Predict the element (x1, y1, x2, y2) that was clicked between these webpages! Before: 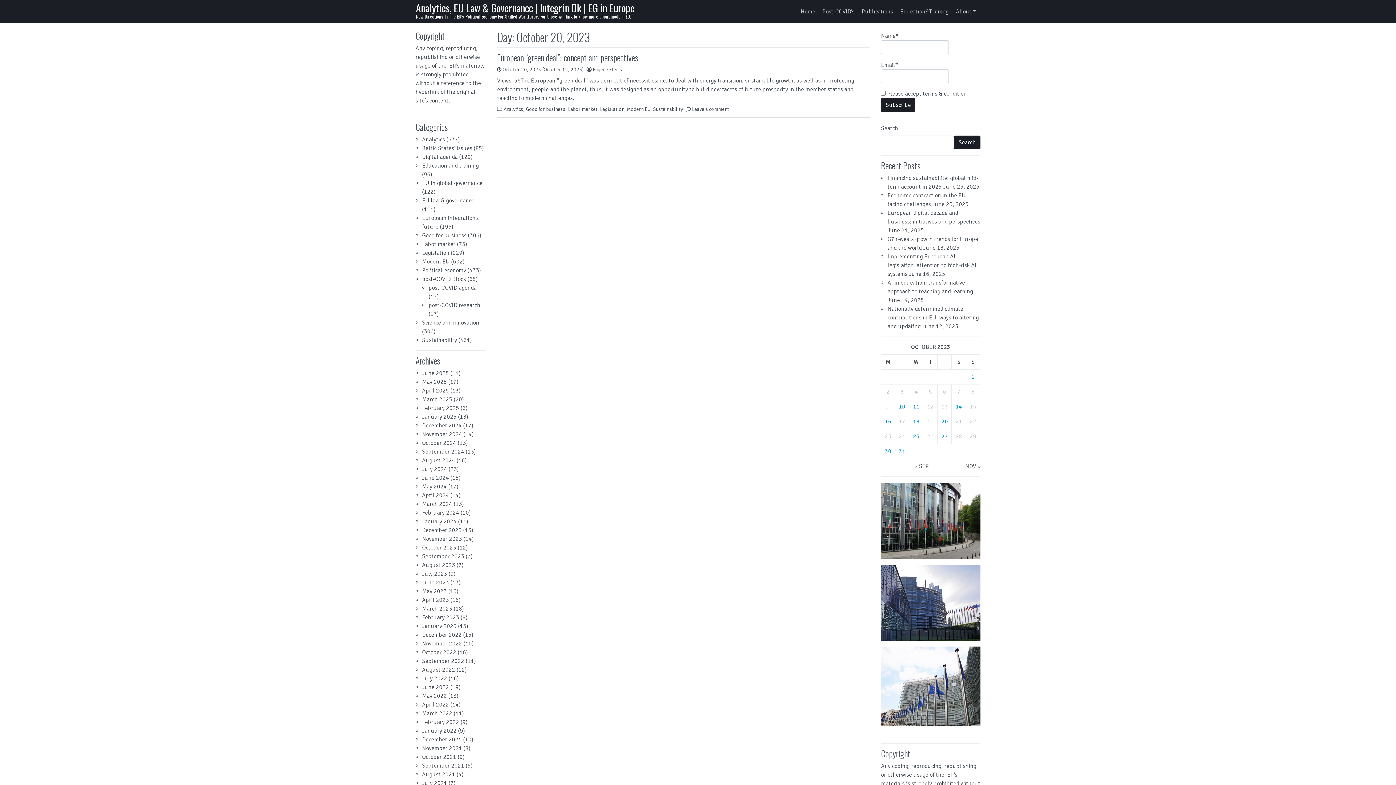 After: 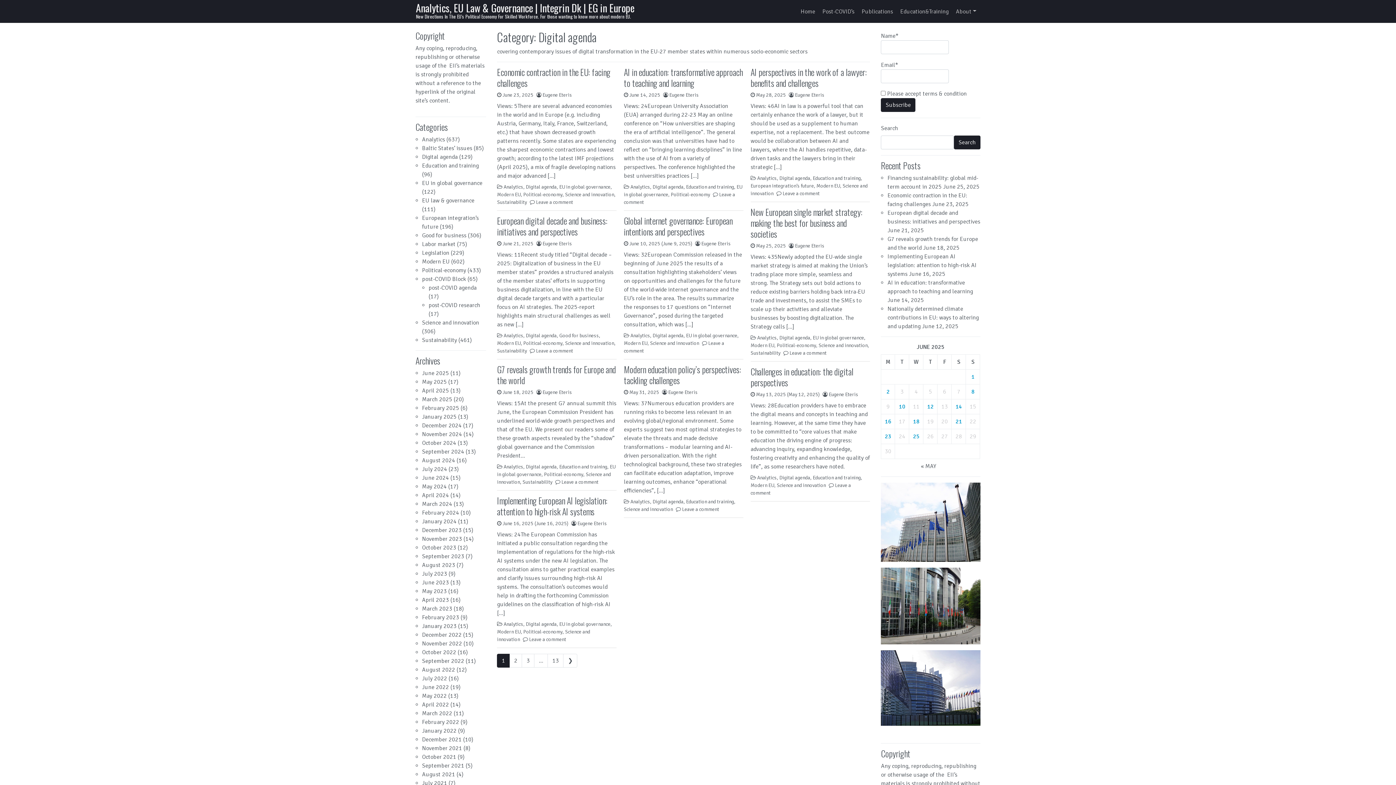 Action: bbox: (422, 153, 457, 160) label: Digital agenda